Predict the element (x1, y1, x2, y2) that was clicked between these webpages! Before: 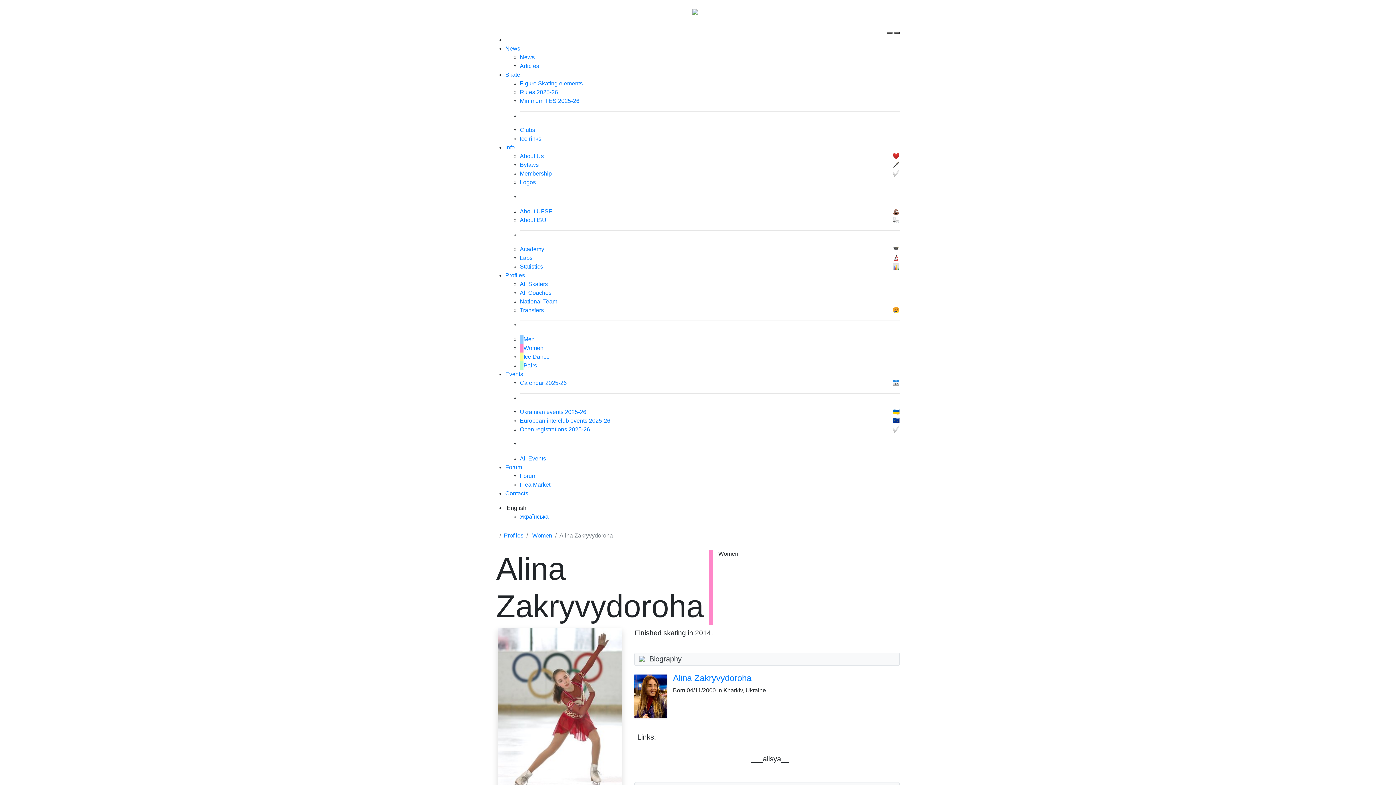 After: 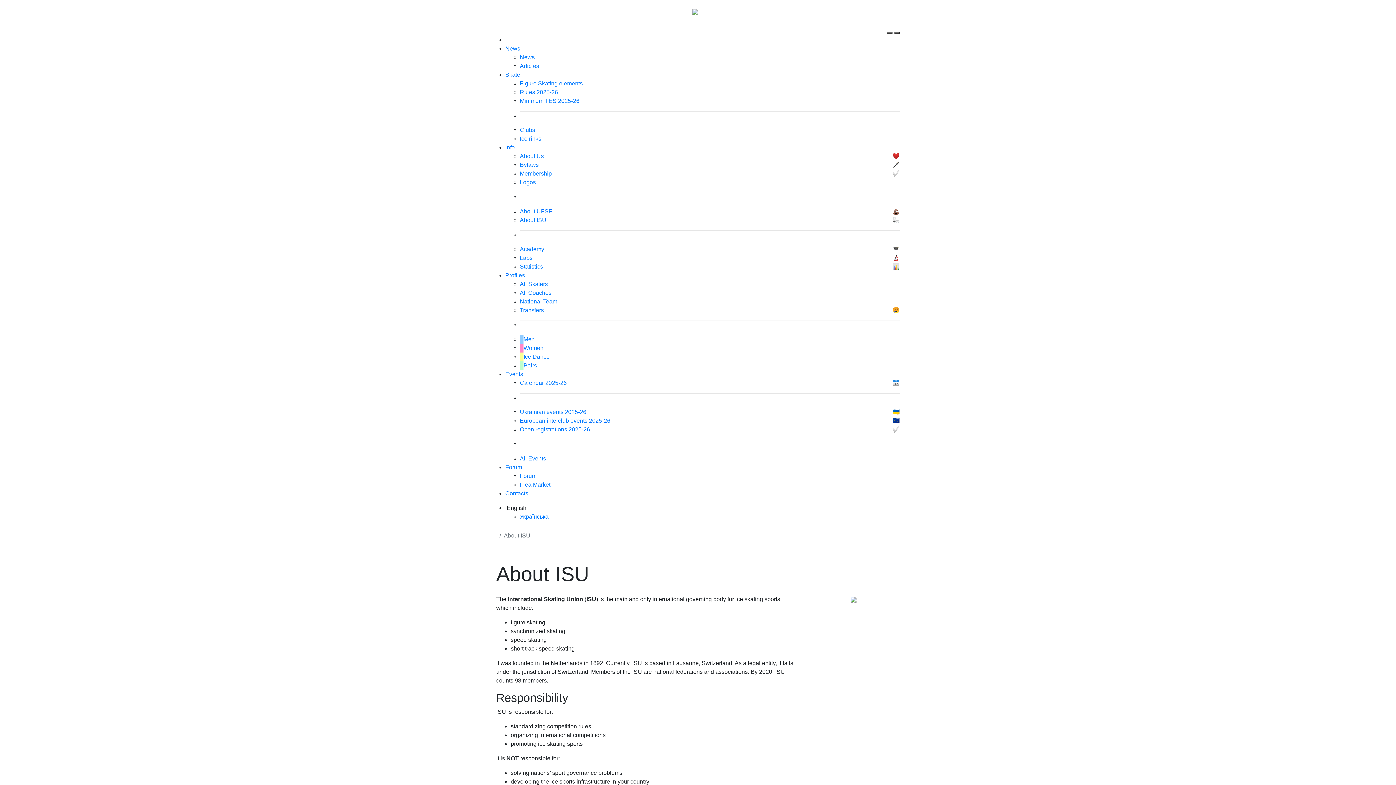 Action: bbox: (520, 216, 900, 224) label: About ISU
⛸